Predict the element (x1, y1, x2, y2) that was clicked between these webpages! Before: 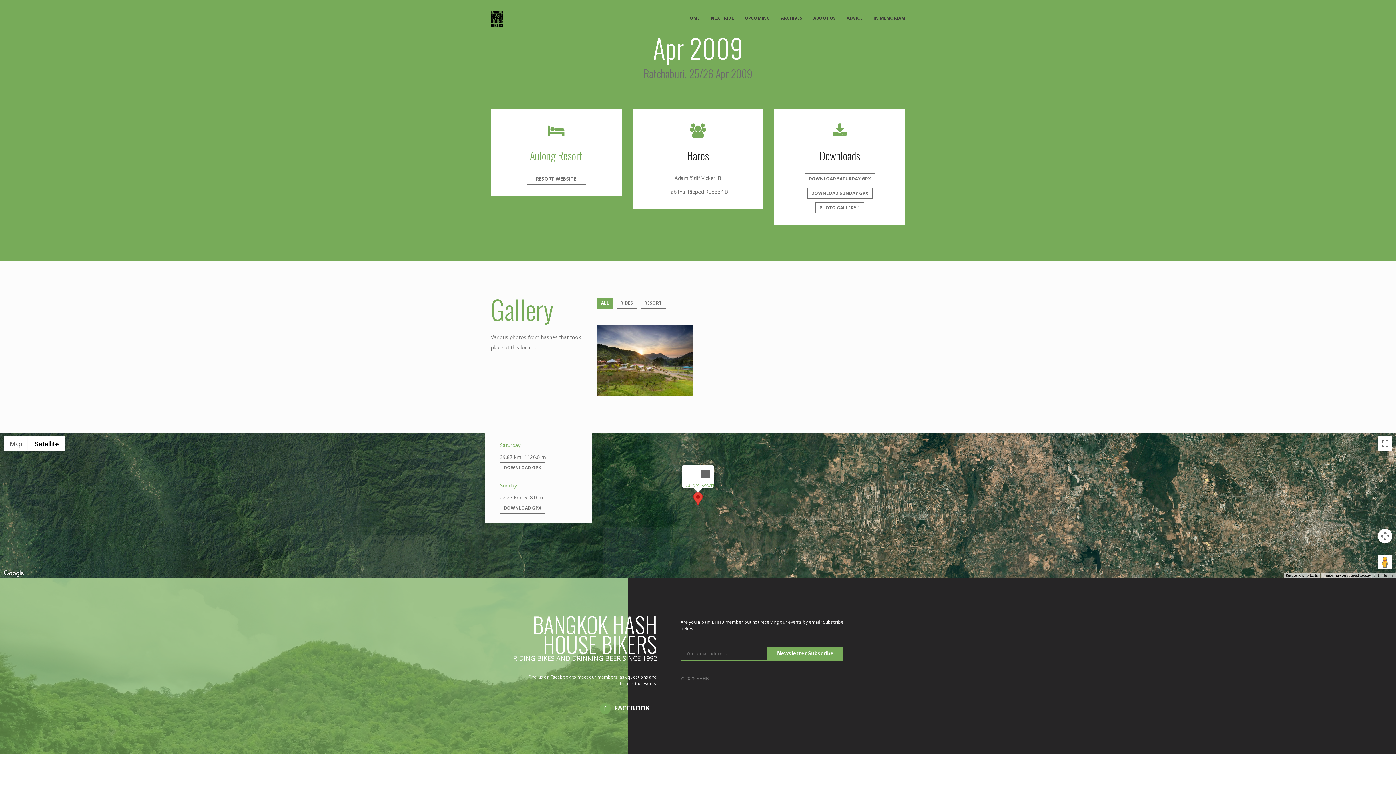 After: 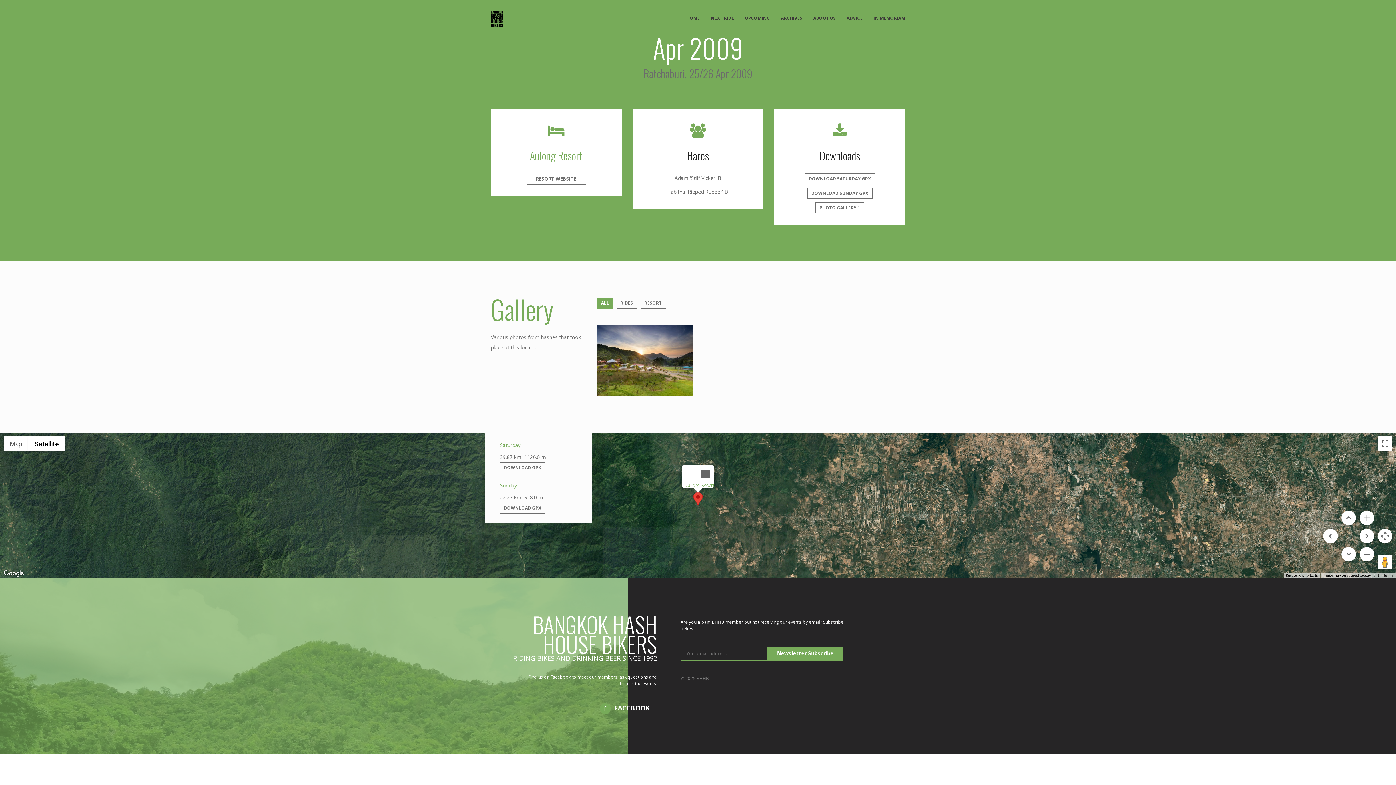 Action: bbox: (1378, 529, 1392, 543) label: Map camera controls